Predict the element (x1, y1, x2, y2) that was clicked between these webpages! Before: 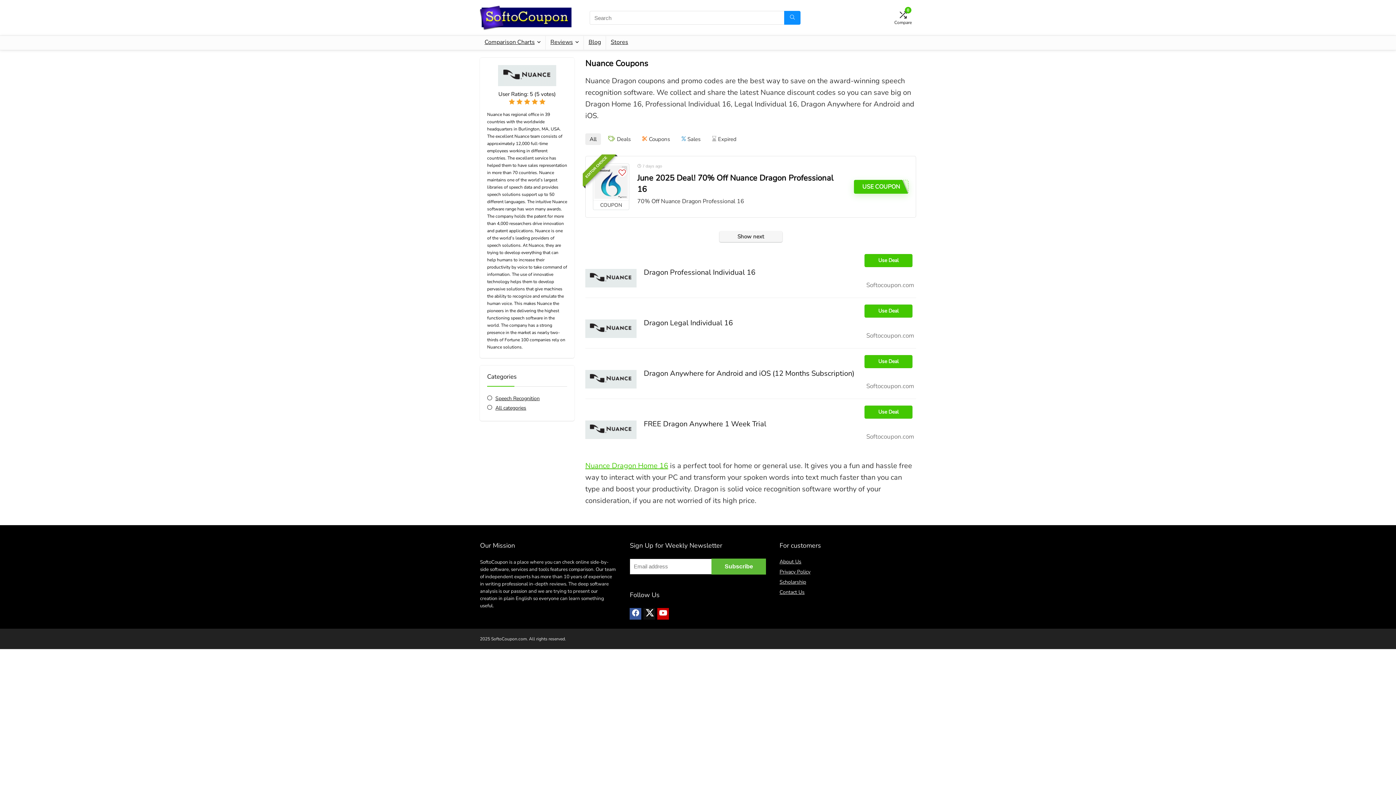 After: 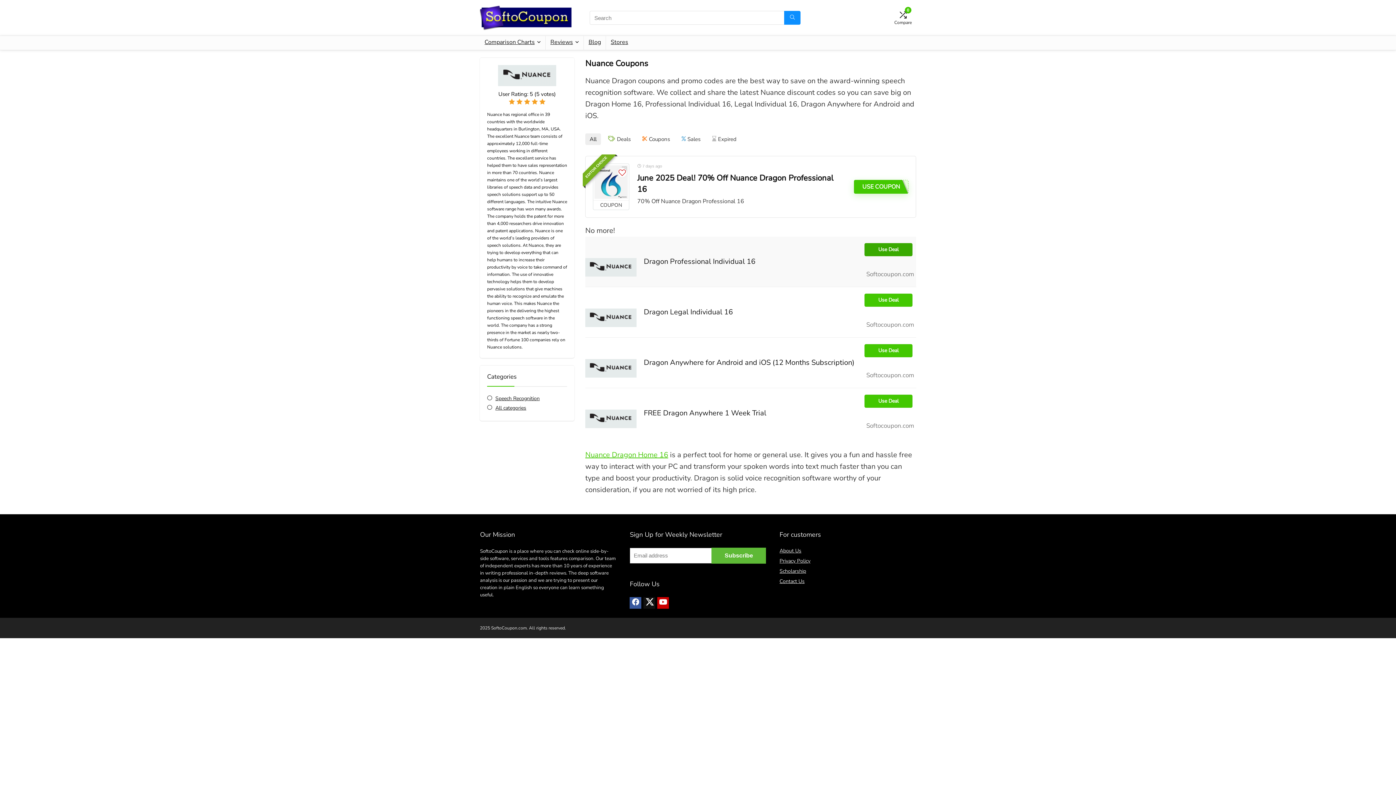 Action: label: Use Deal bbox: (864, 254, 912, 267)